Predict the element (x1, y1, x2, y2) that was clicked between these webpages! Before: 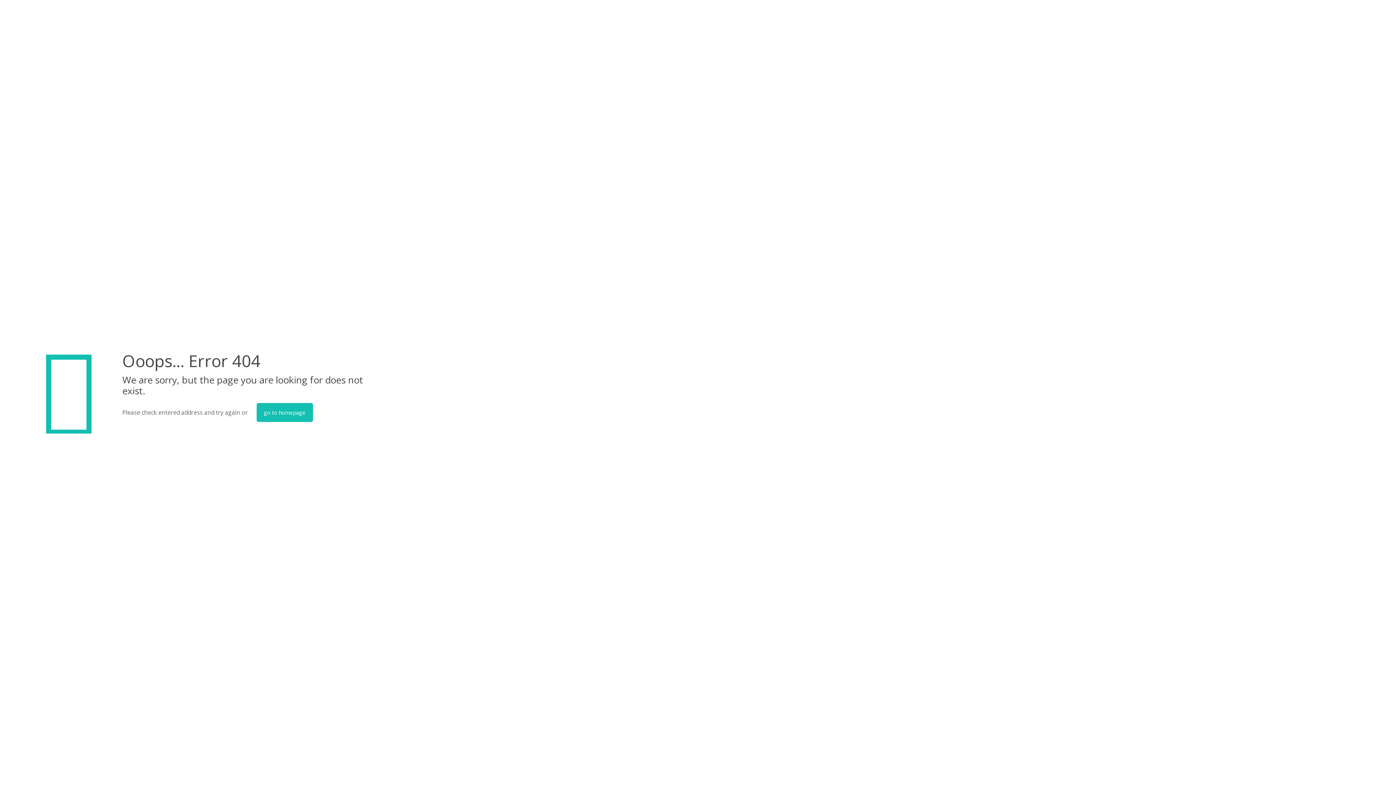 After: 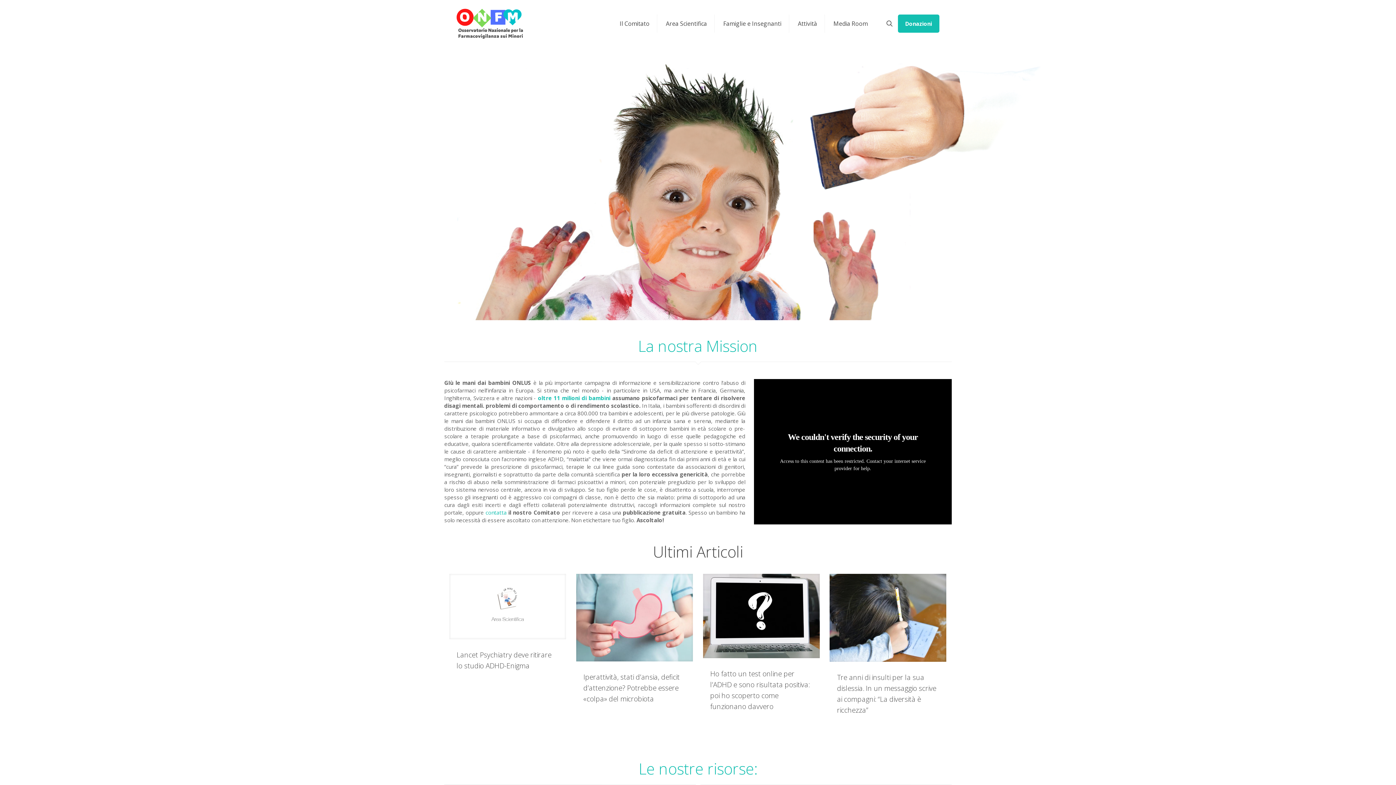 Action: label: go to homepage bbox: (256, 403, 312, 422)